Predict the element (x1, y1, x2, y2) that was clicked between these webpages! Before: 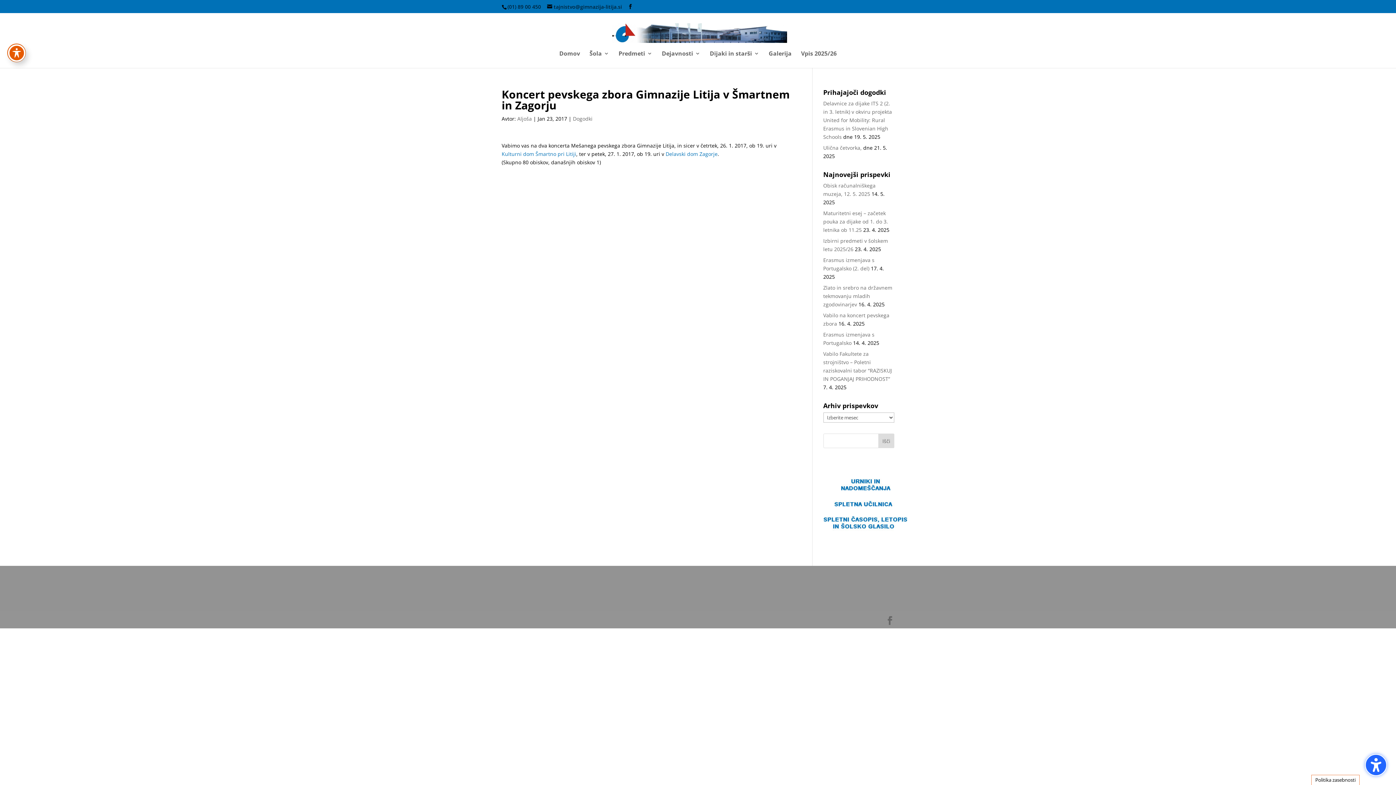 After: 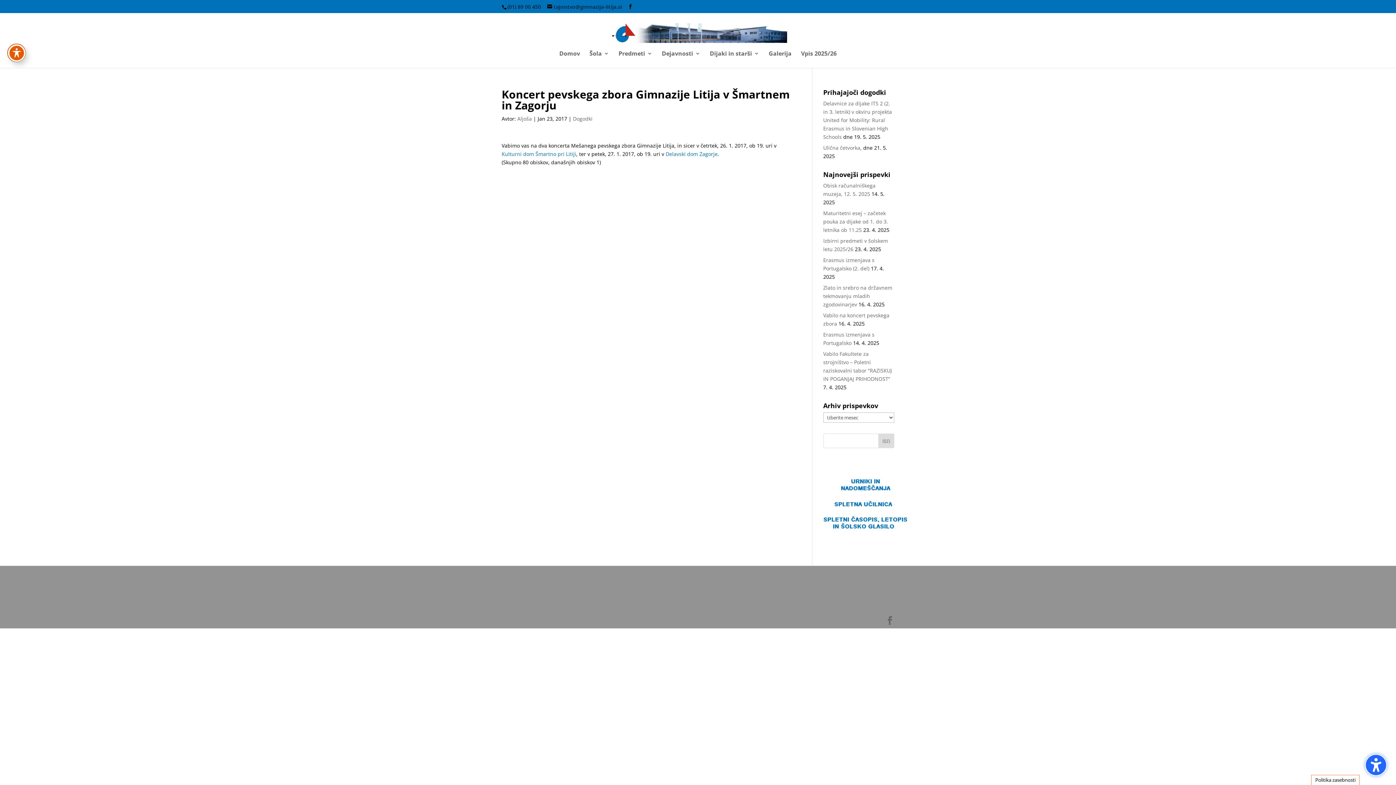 Action: bbox: (665, 150, 717, 157) label: Delavski dom Zagorje